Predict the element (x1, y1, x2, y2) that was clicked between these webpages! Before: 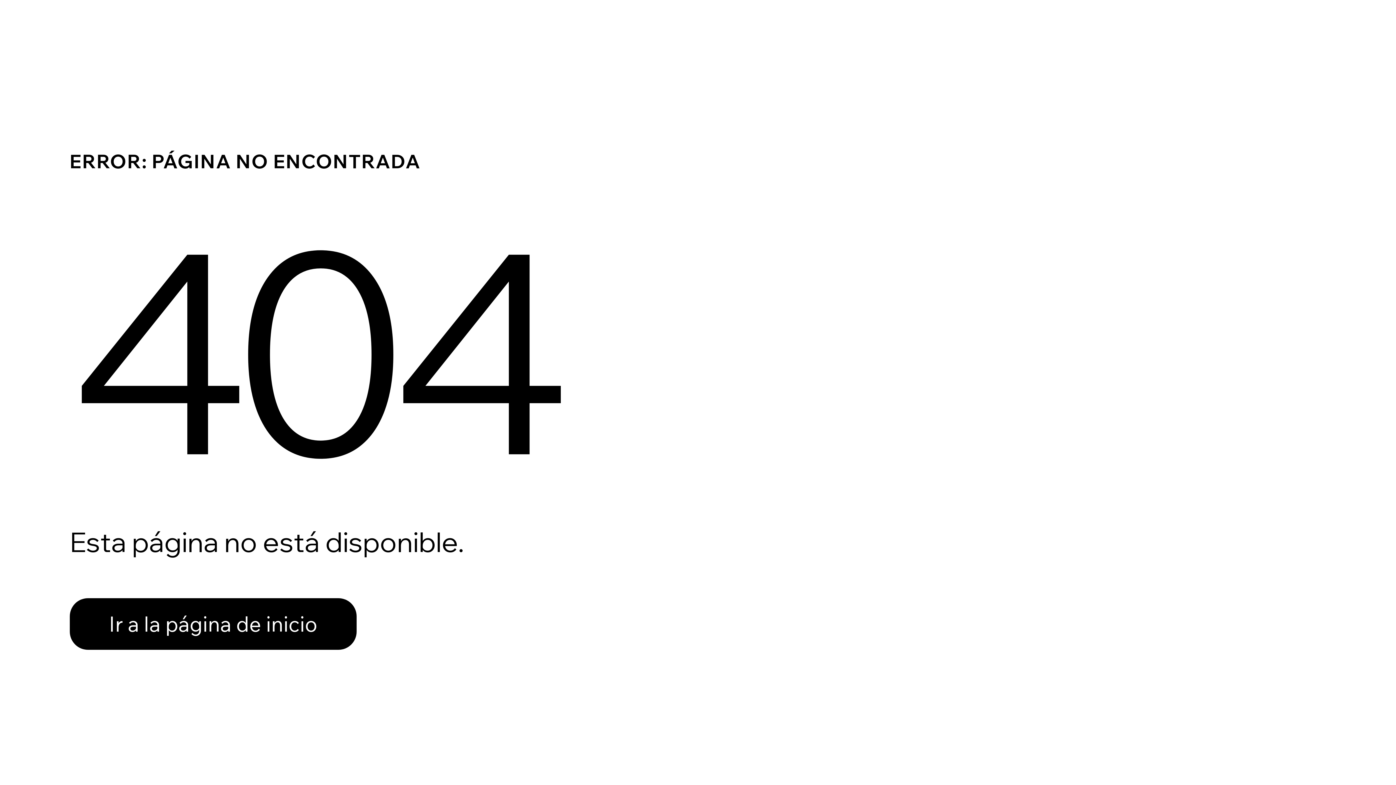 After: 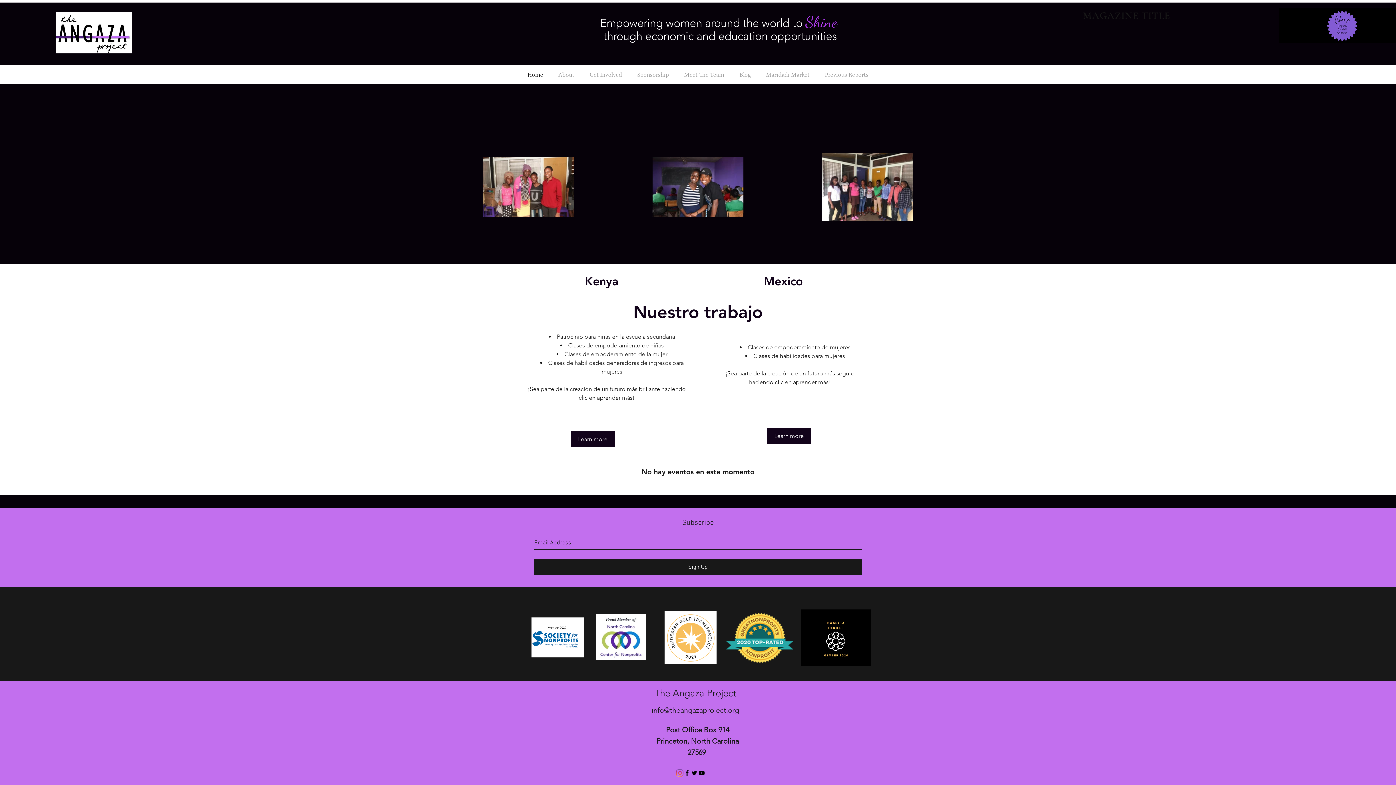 Action: label: Ir a la página de inicio bbox: (69, 582, 768, 659)